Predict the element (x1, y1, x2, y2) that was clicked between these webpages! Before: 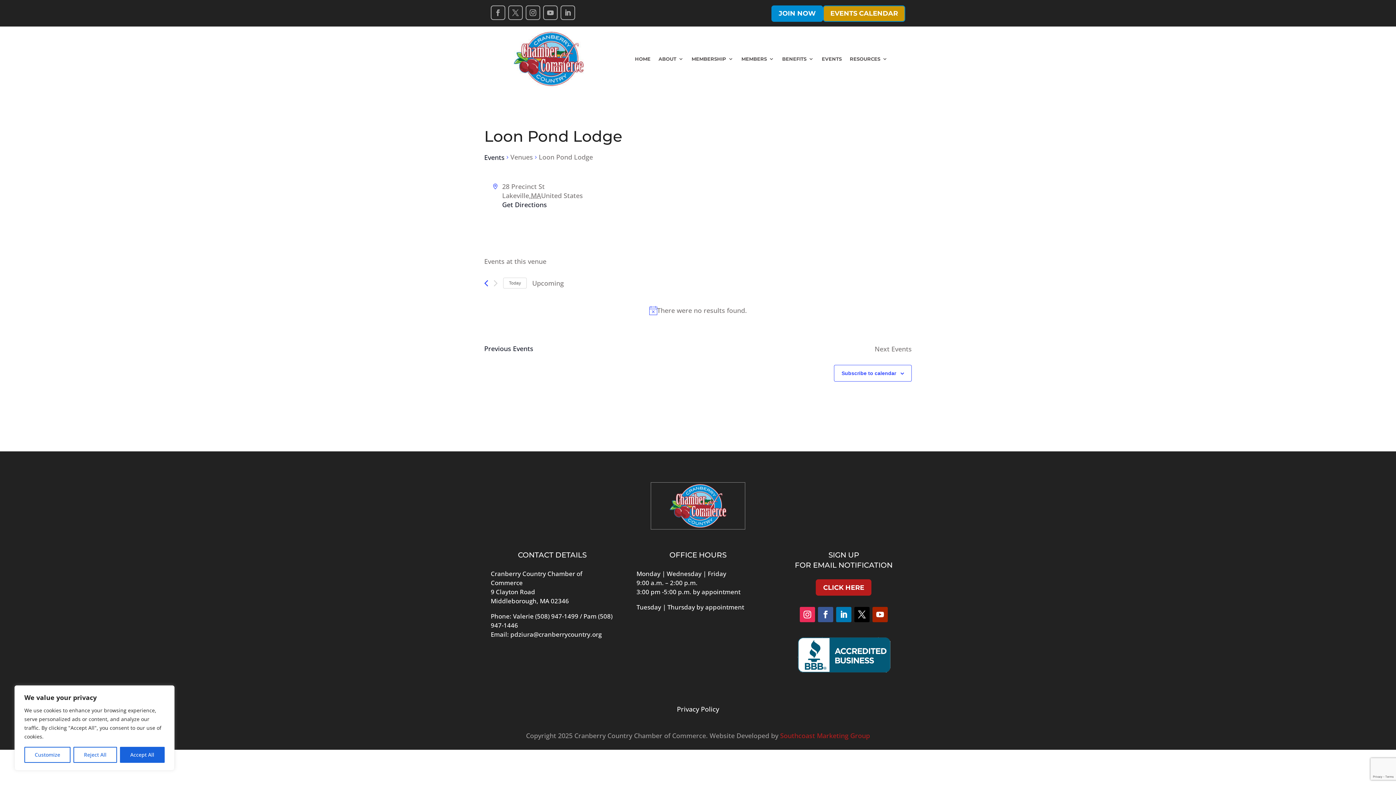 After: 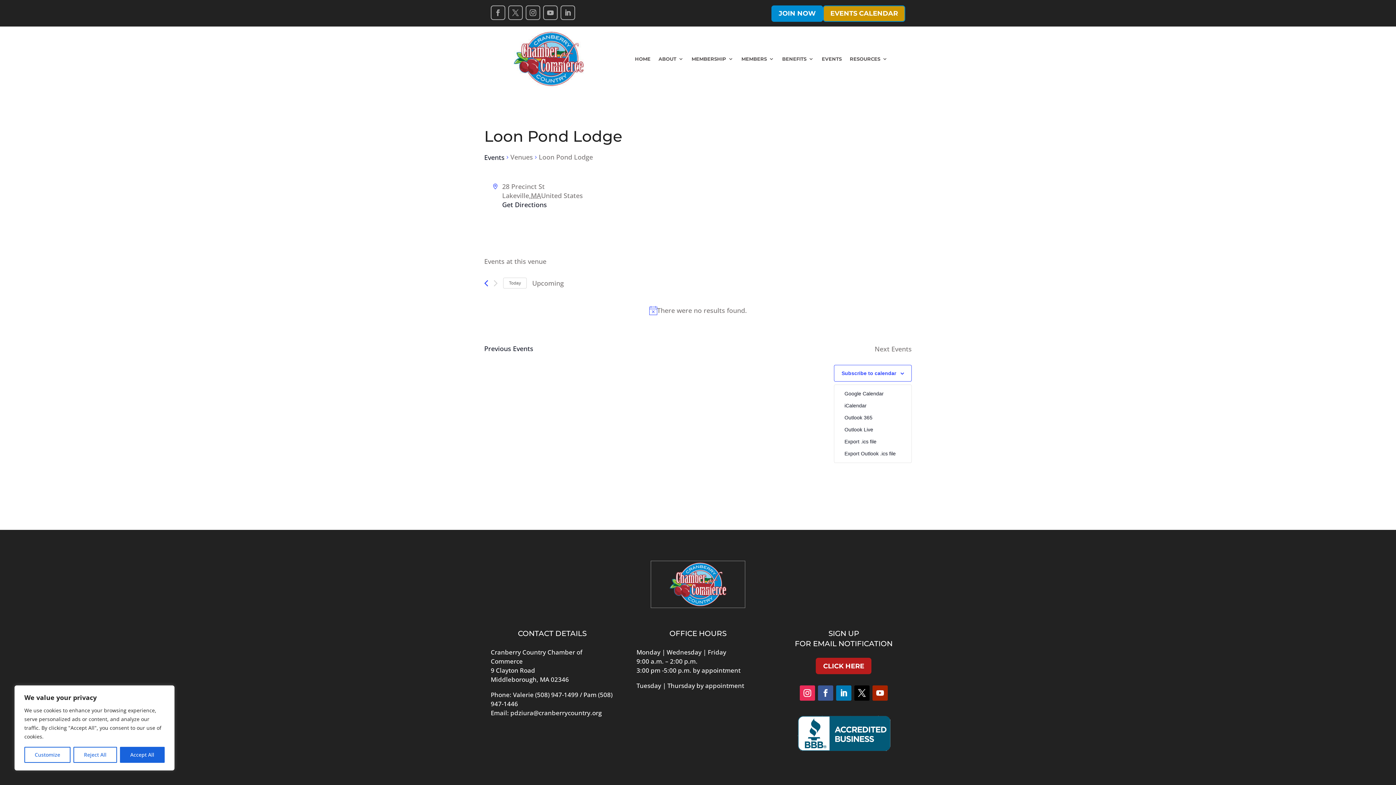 Action: label: Subscribe to calendar bbox: (841, 370, 896, 376)